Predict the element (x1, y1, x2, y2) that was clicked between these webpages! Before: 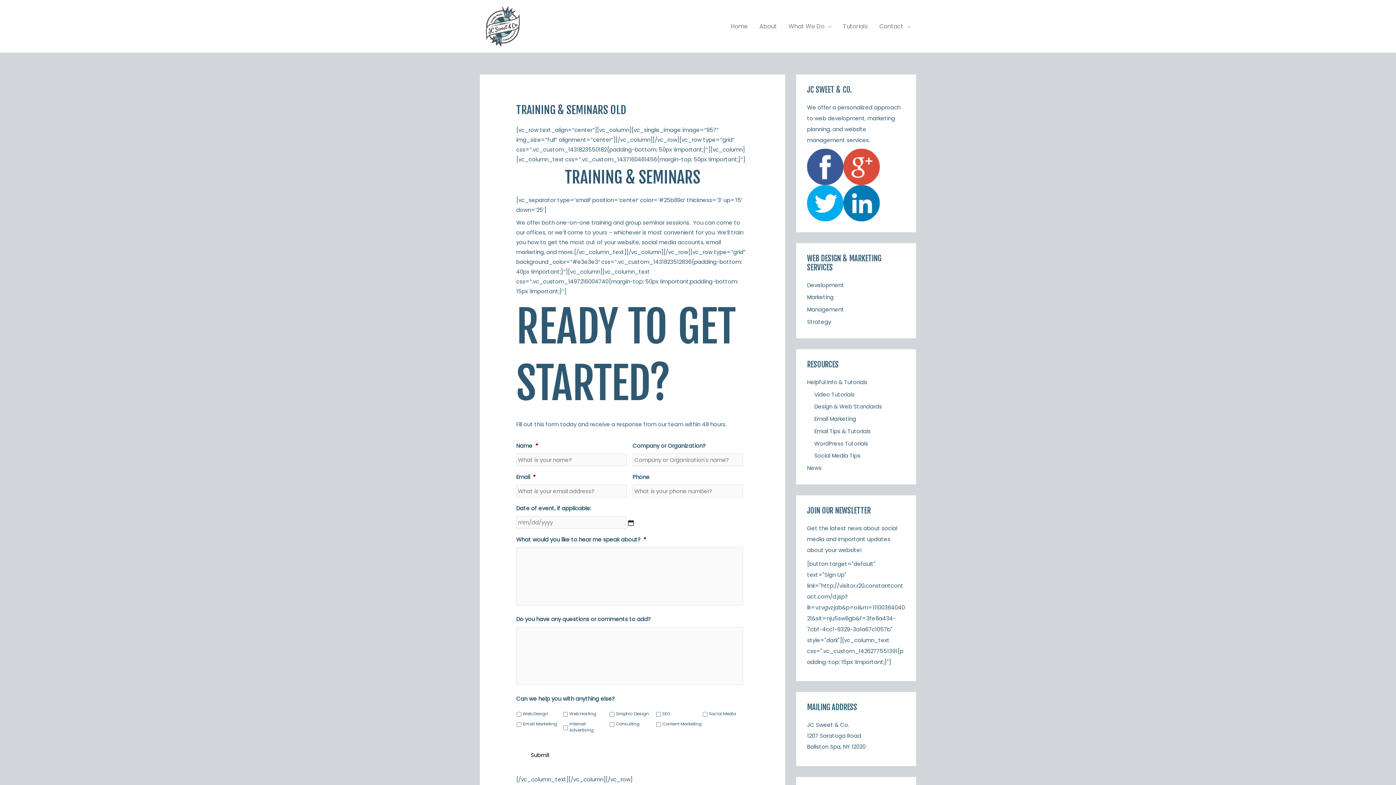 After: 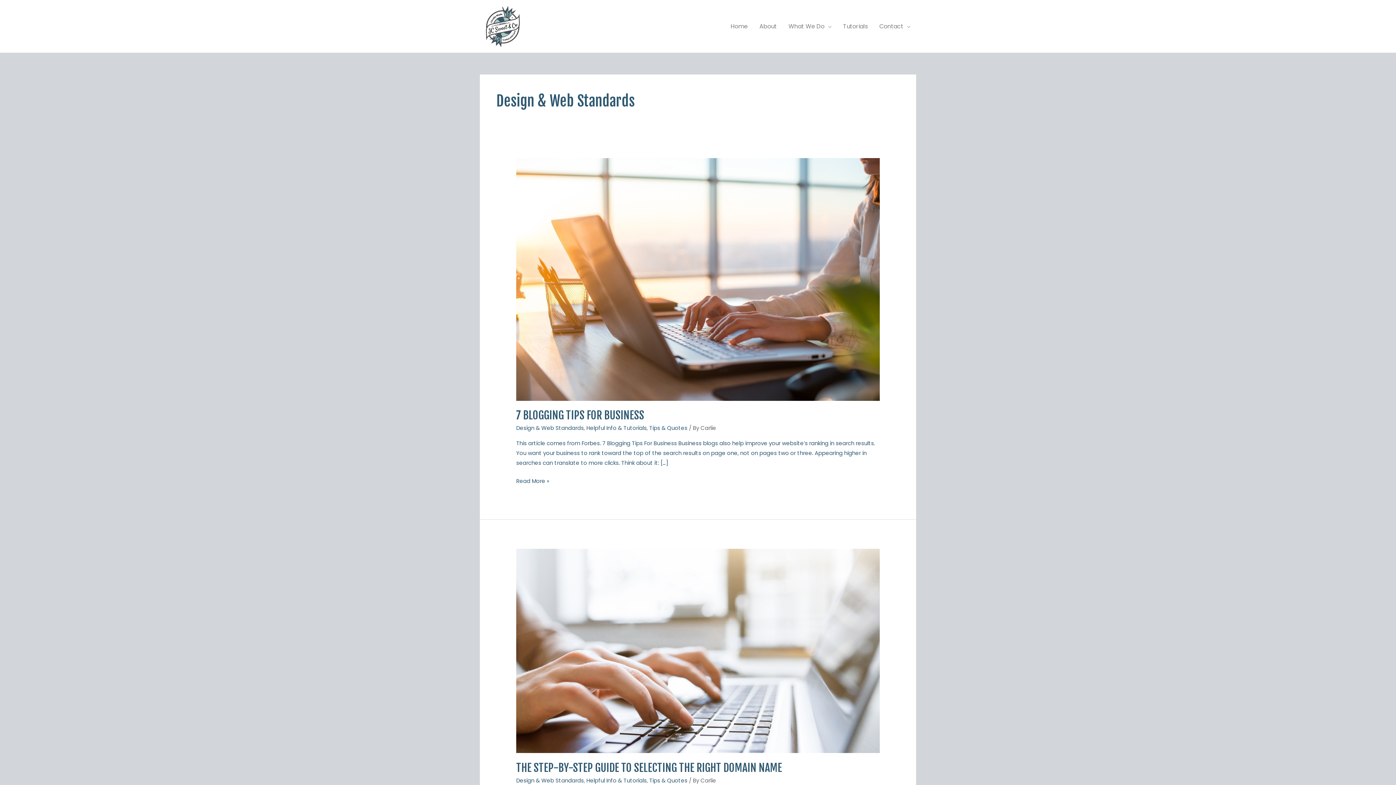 Action: bbox: (814, 403, 882, 410) label: Design & Web Standards